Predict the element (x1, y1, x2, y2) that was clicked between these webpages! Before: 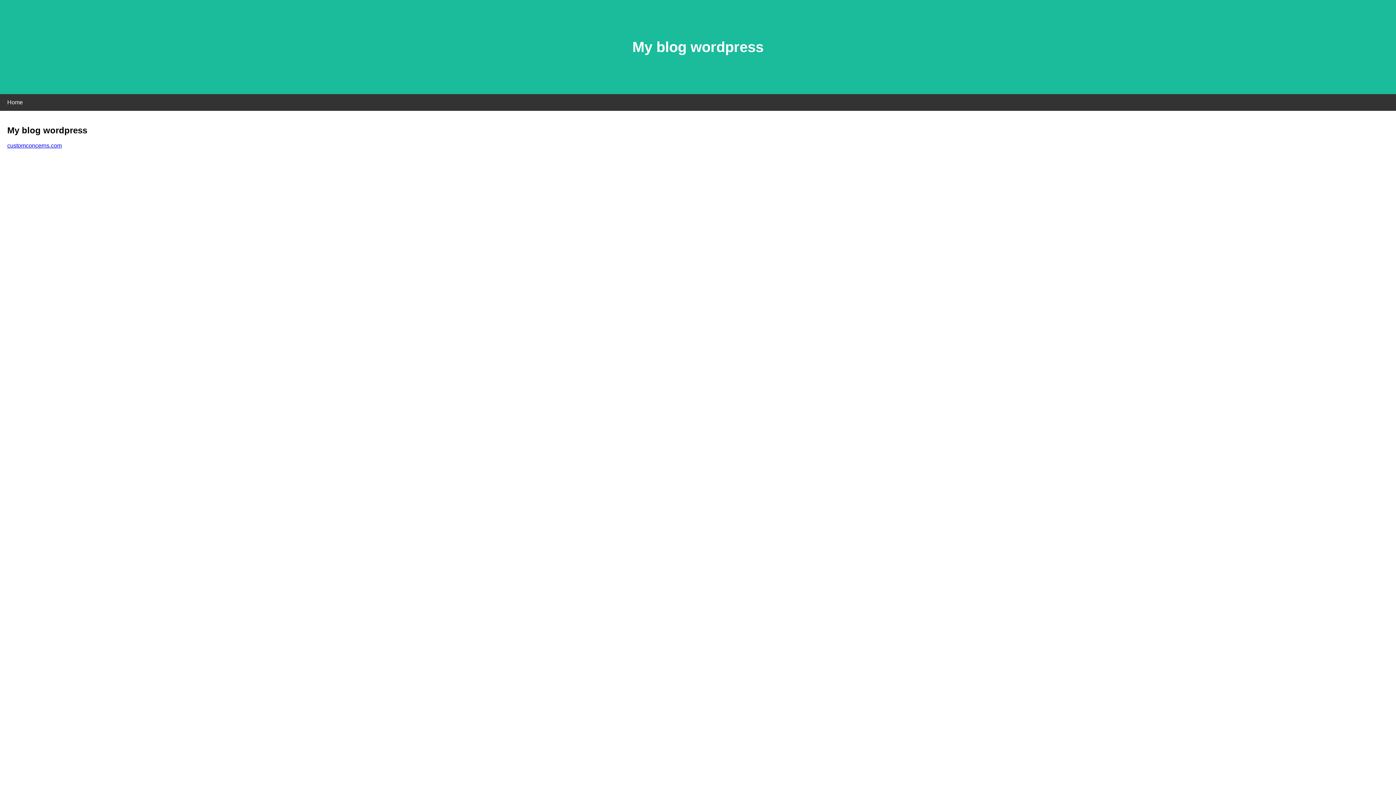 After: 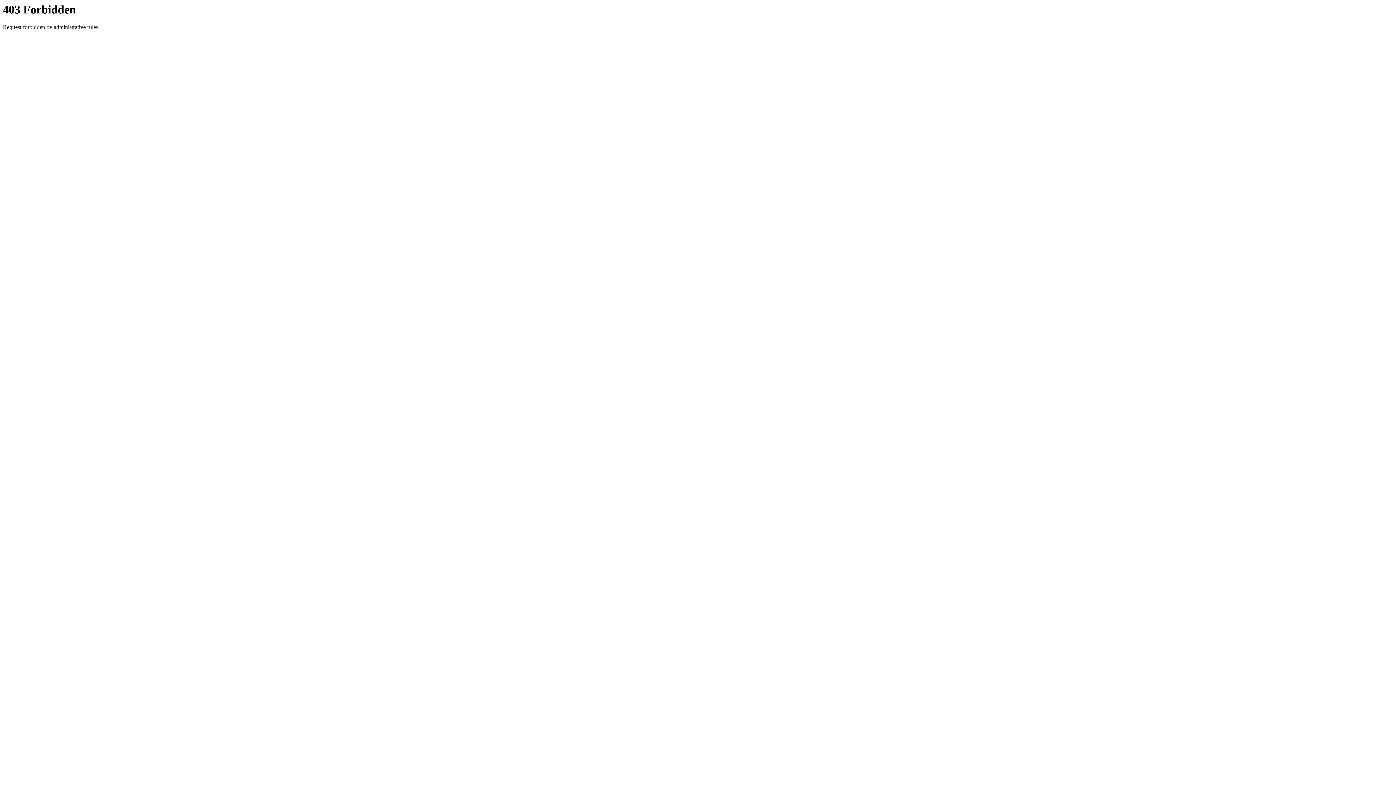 Action: bbox: (7, 142, 61, 148) label: customconcerns.com